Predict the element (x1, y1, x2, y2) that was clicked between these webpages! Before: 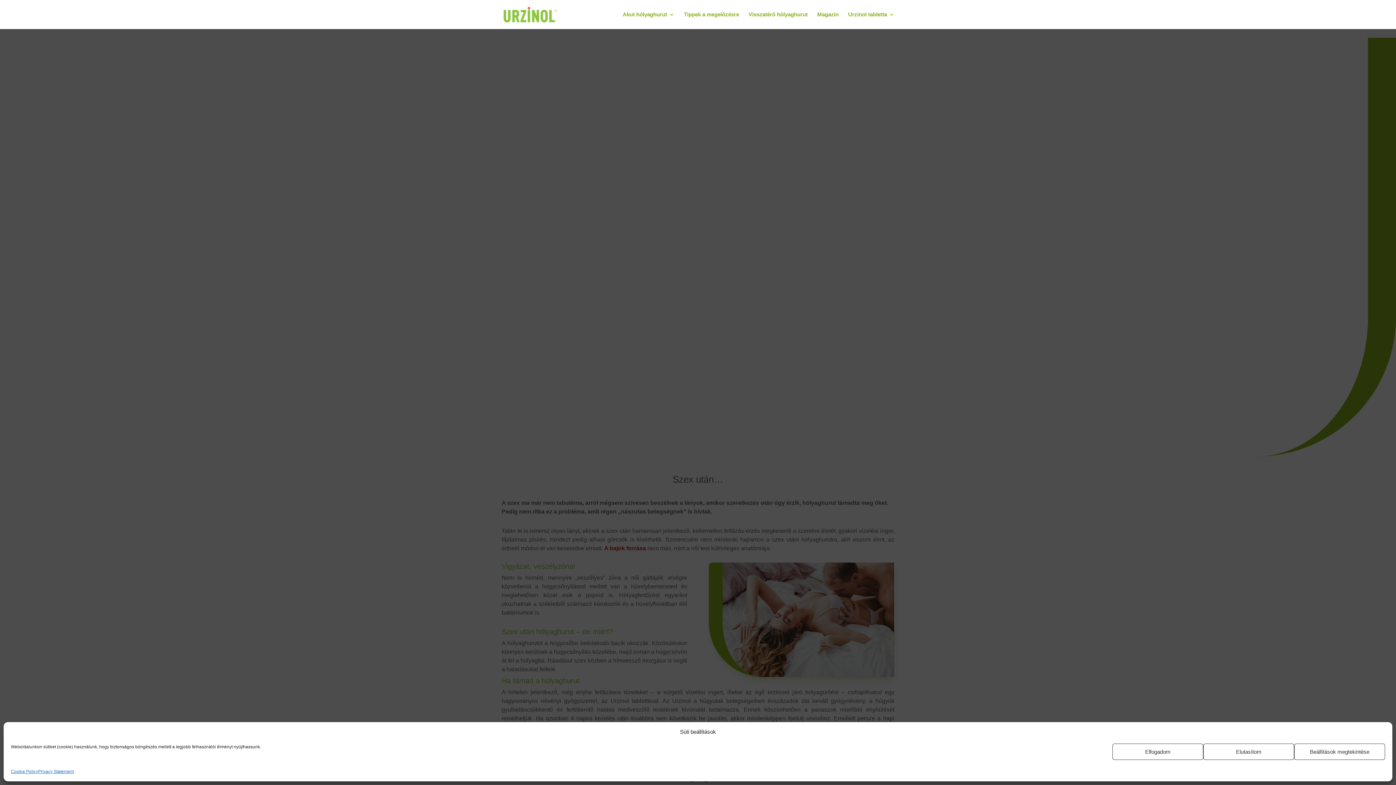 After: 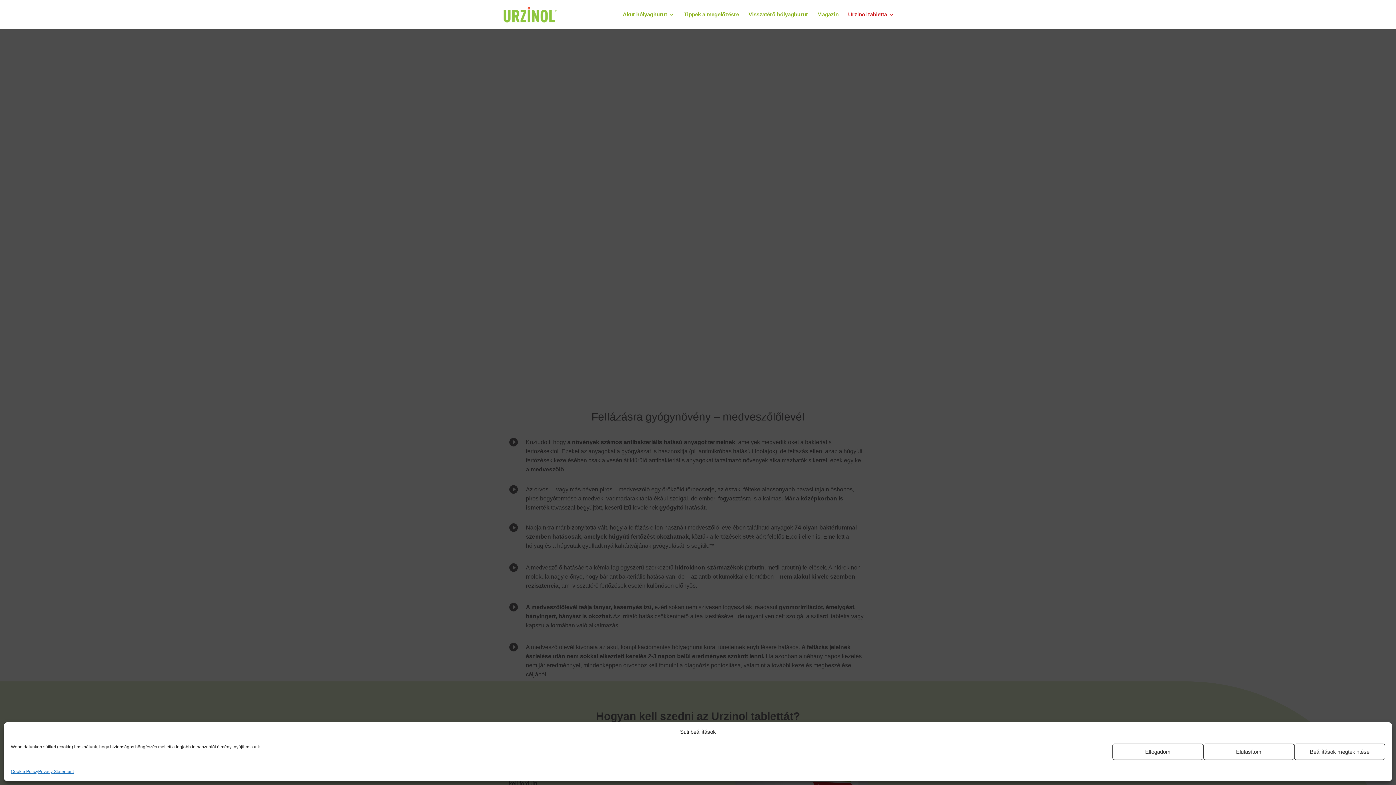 Action: bbox: (848, 12, 894, 29) label: Urzinol tabletta